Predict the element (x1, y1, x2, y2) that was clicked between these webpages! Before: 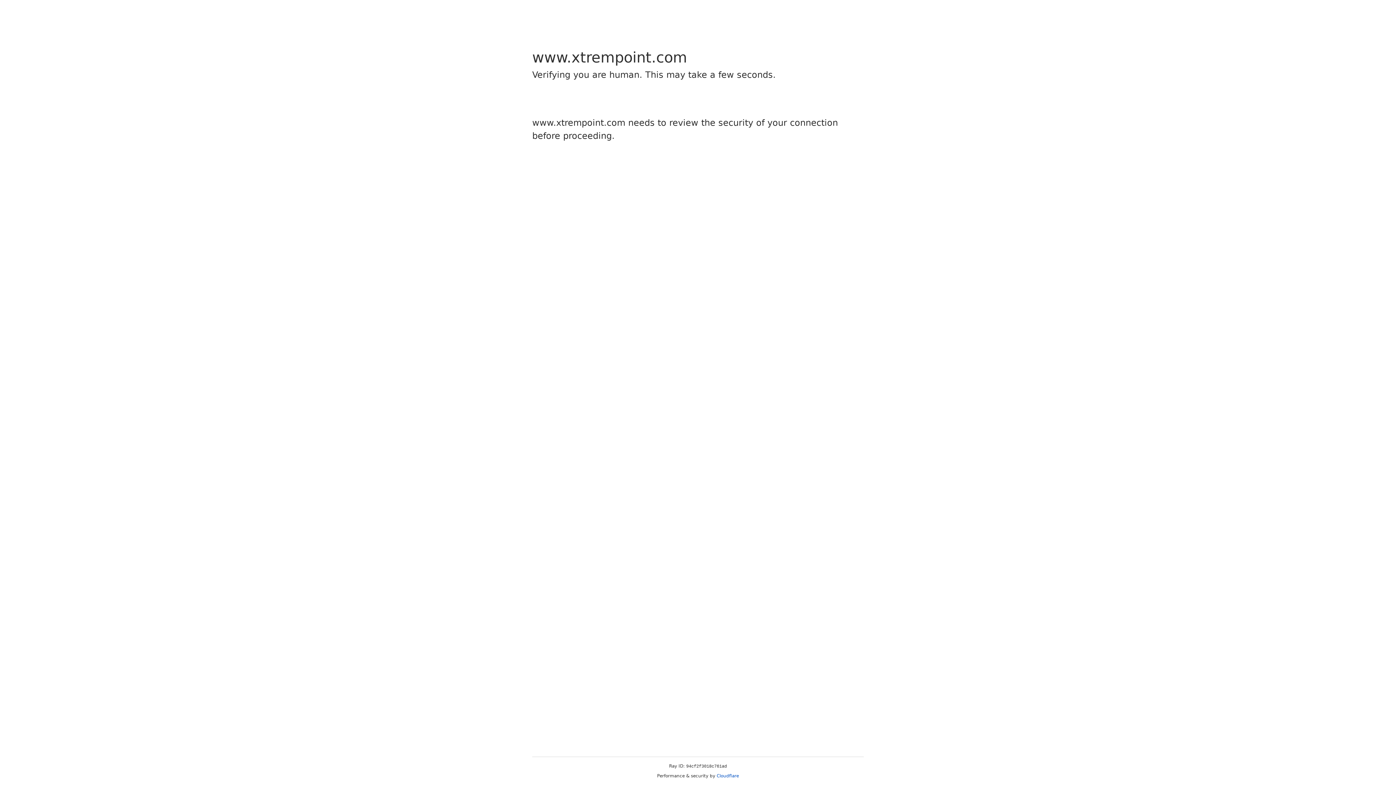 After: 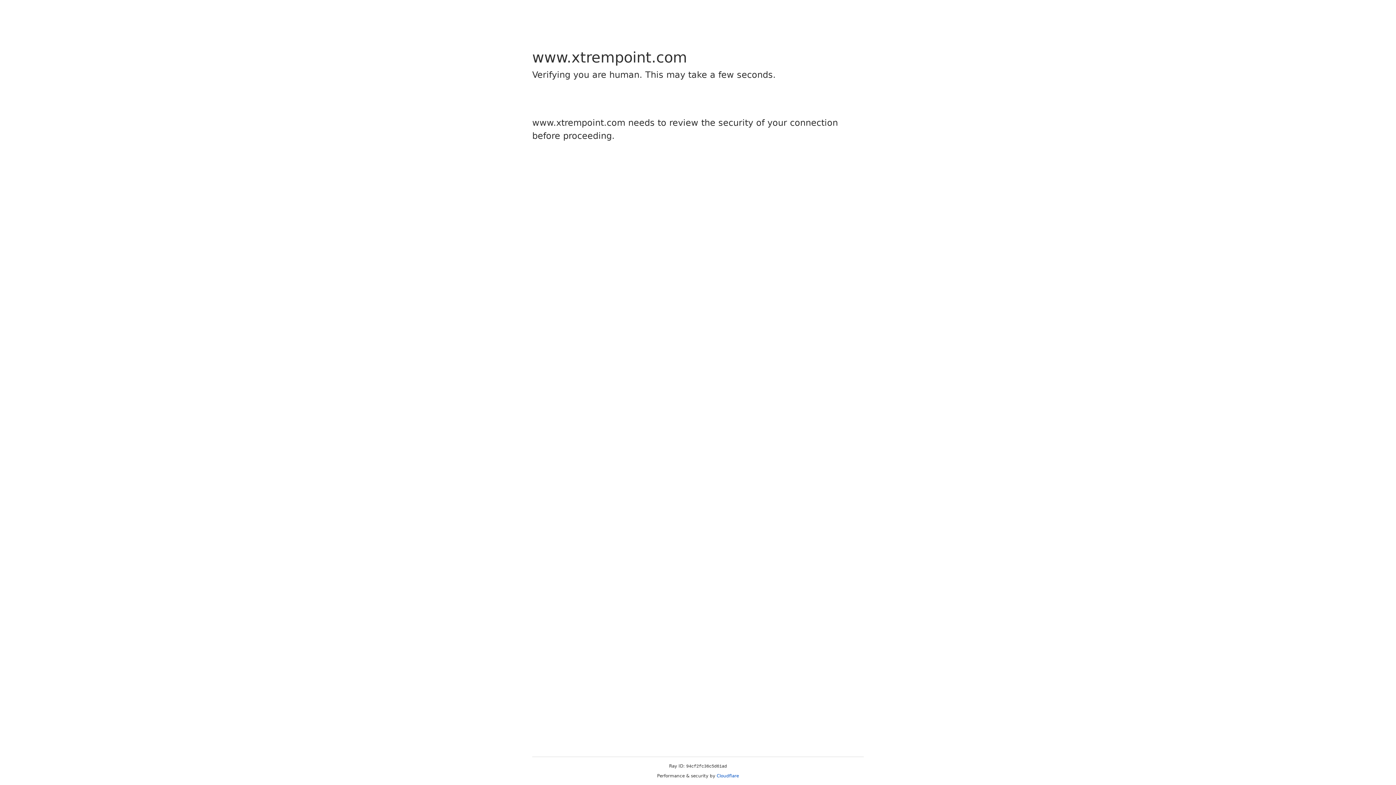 Action: bbox: (716, 773, 739, 778) label: Cloudflare